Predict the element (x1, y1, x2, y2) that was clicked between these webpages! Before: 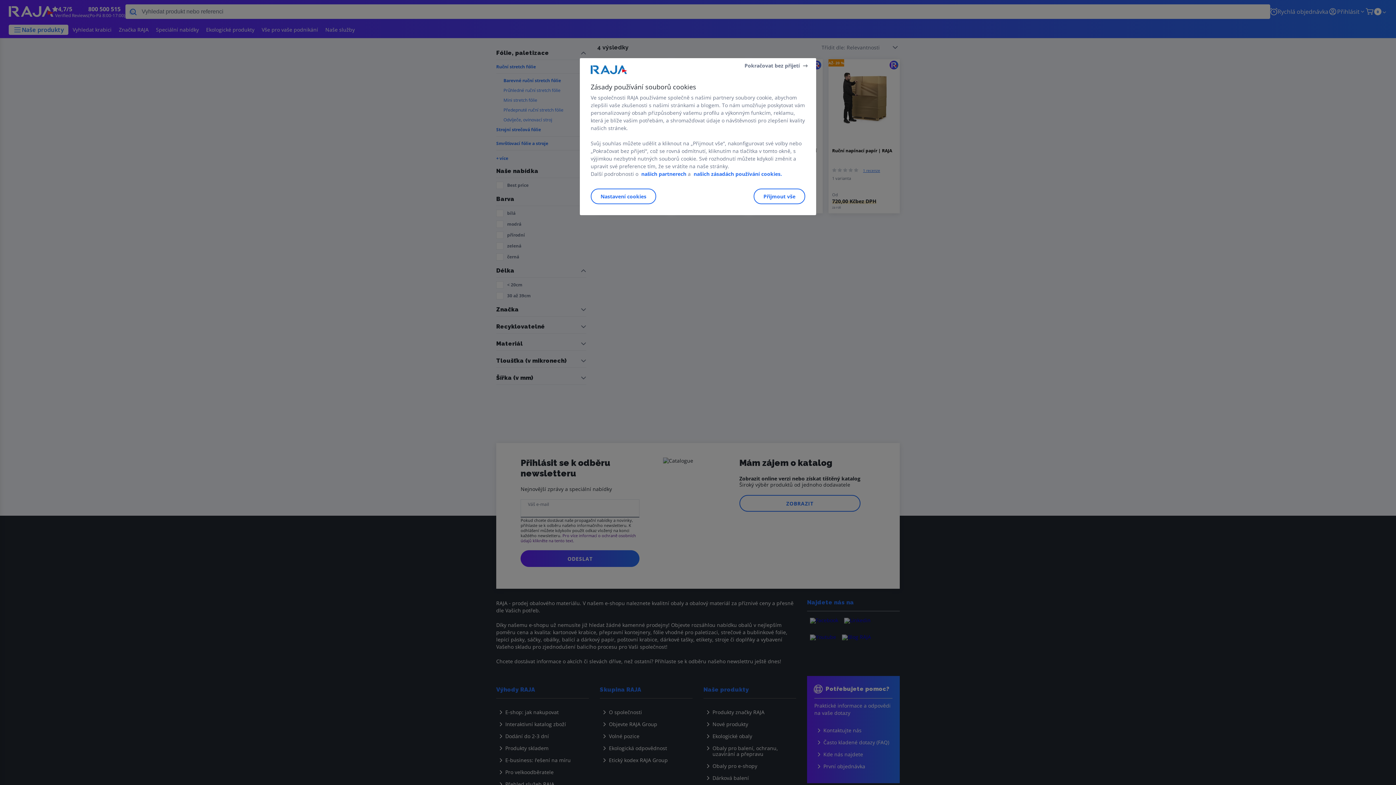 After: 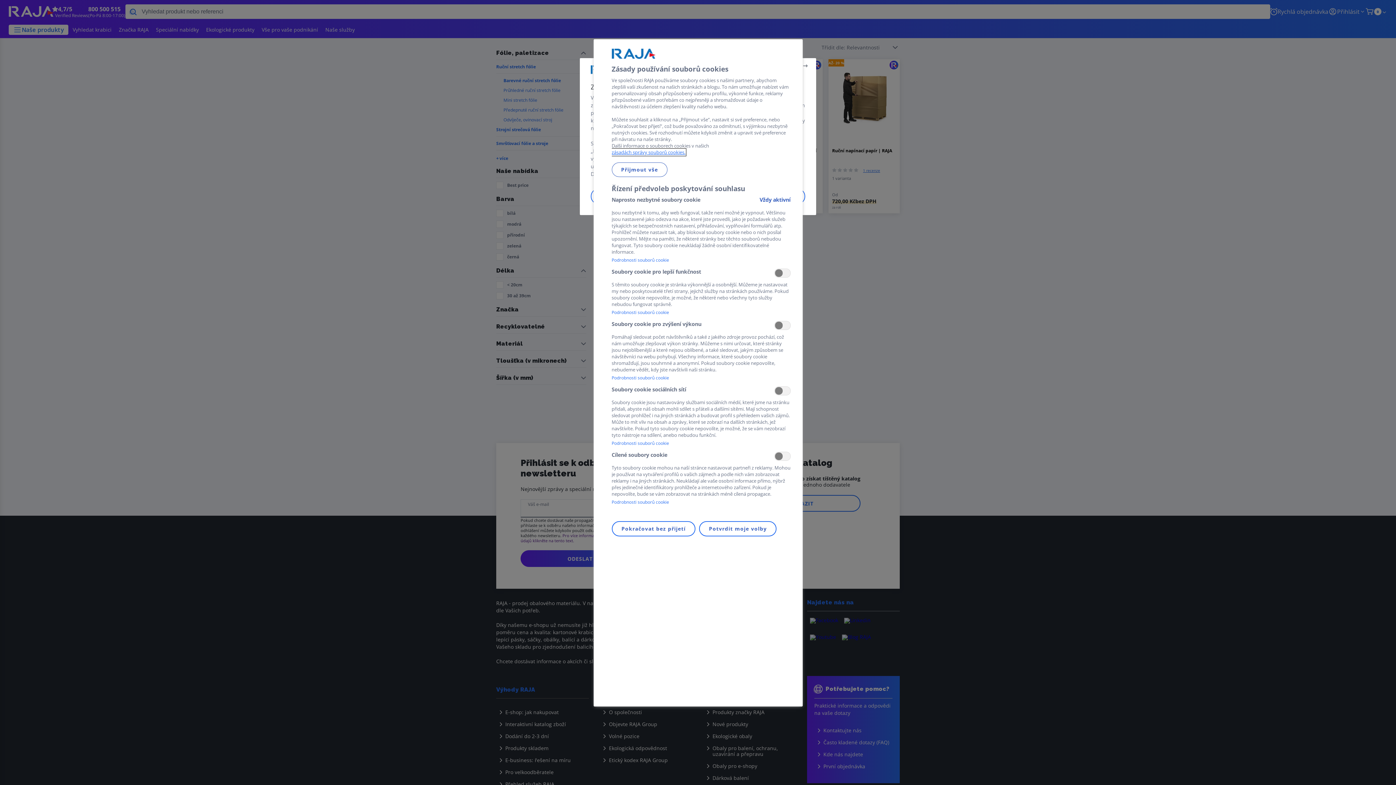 Action: label: Nastavení cookies bbox: (590, 188, 656, 204)